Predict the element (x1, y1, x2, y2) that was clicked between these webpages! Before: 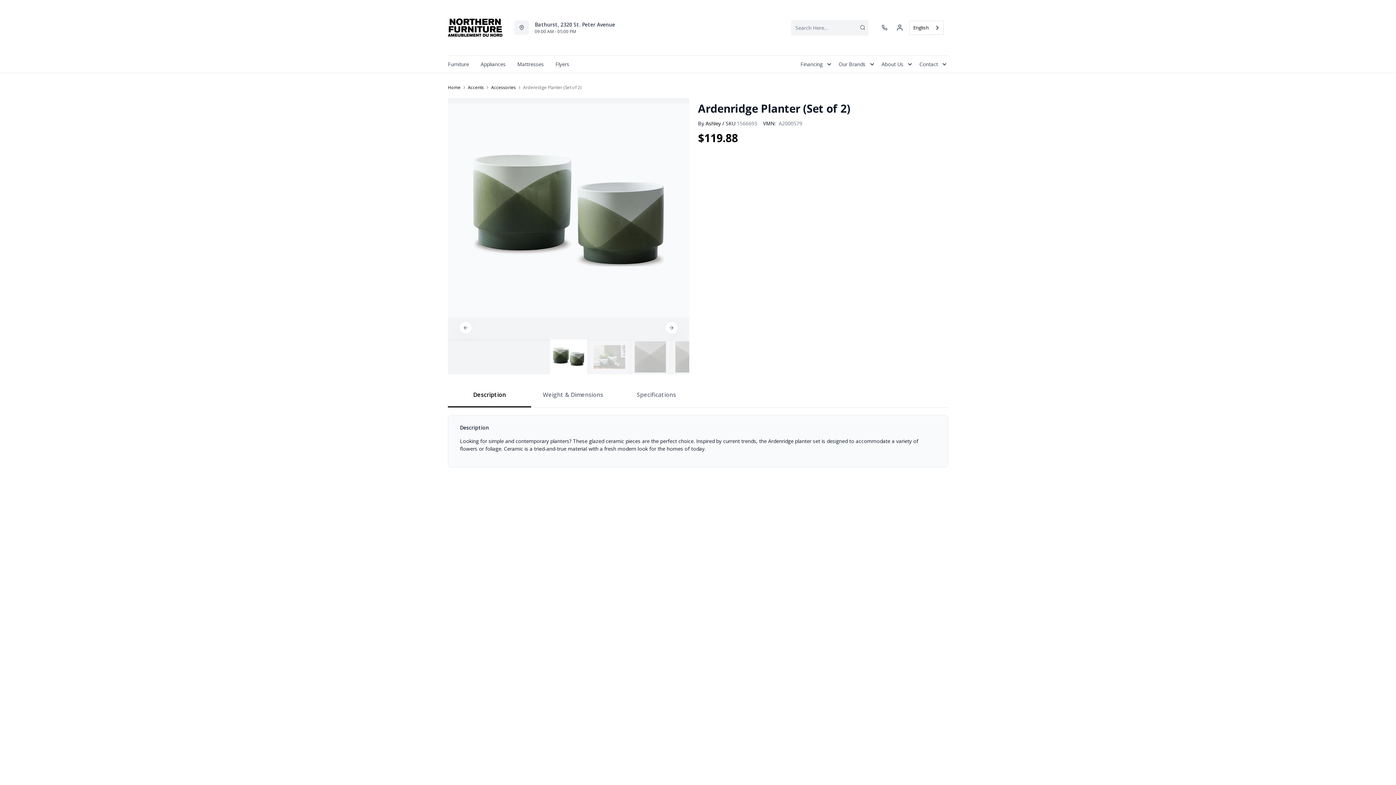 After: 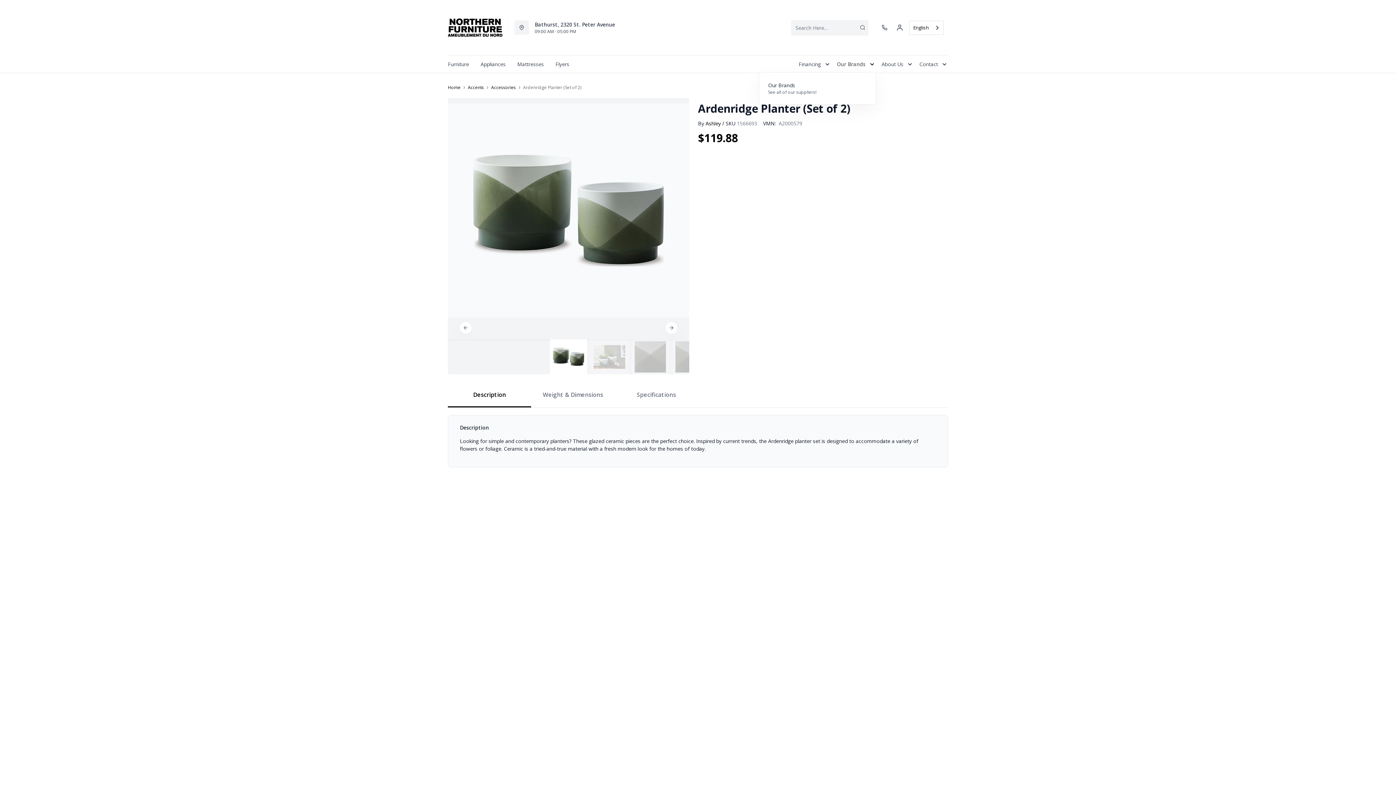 Action: bbox: (833, 55, 876, 72) label: Our Brands